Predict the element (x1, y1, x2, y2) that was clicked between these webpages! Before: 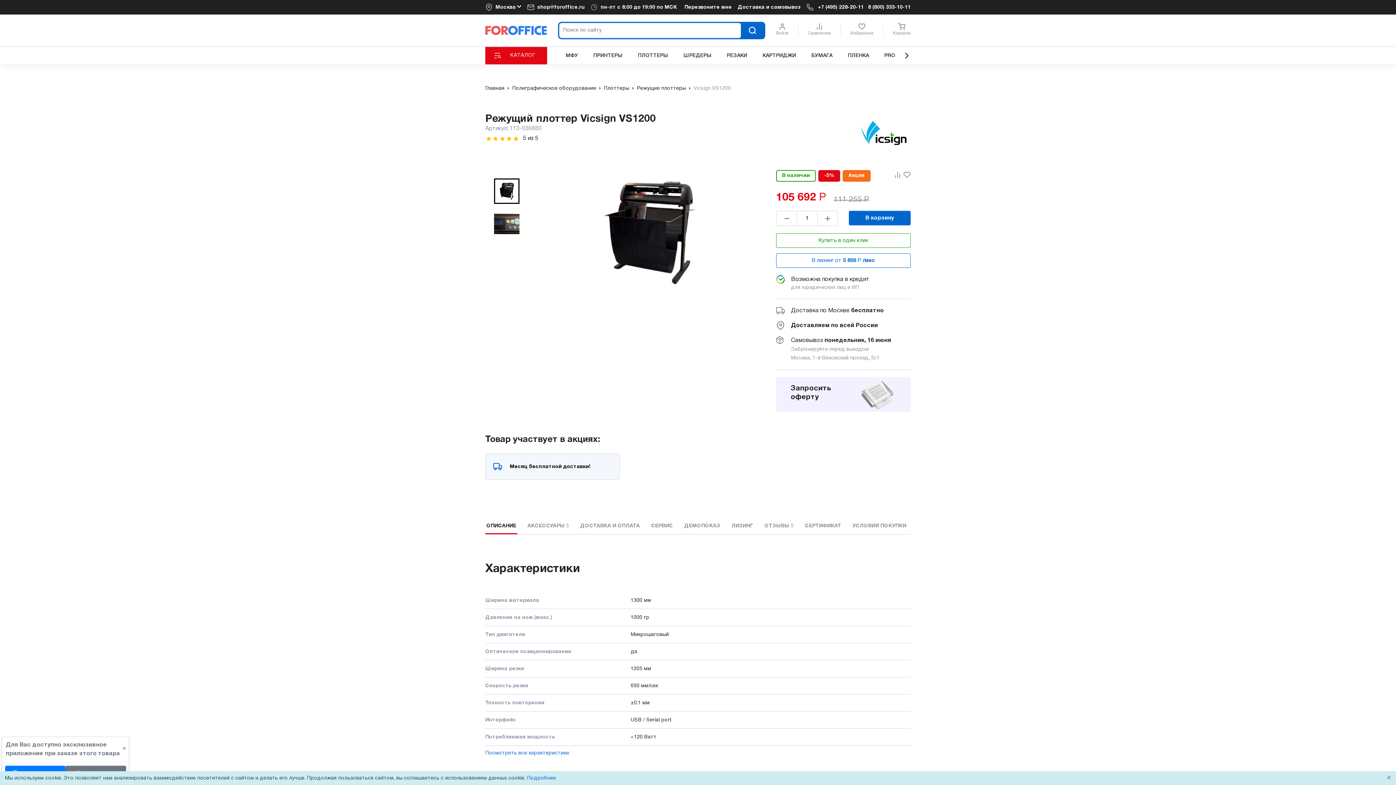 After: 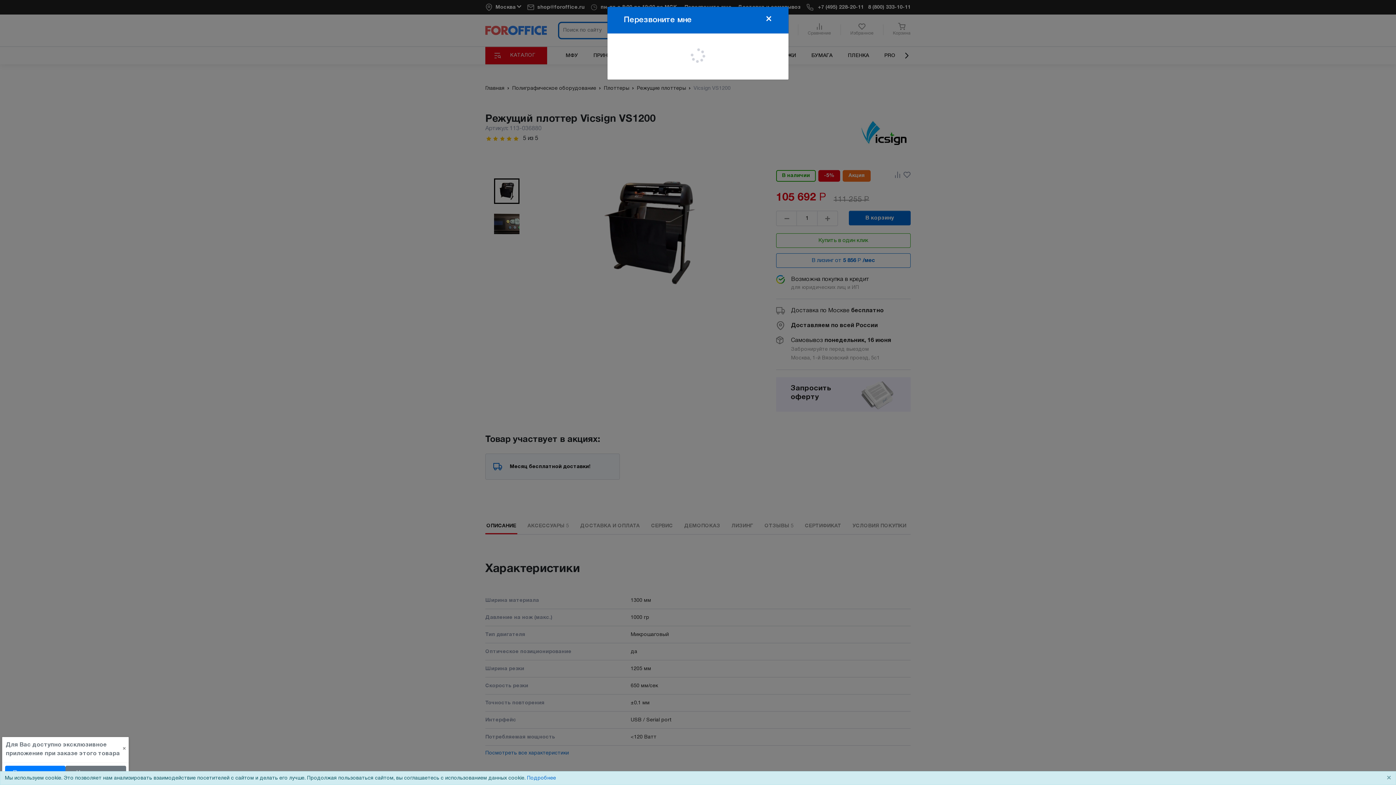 Action: bbox: (684, 3, 735, 11) label: Перезвоните мне